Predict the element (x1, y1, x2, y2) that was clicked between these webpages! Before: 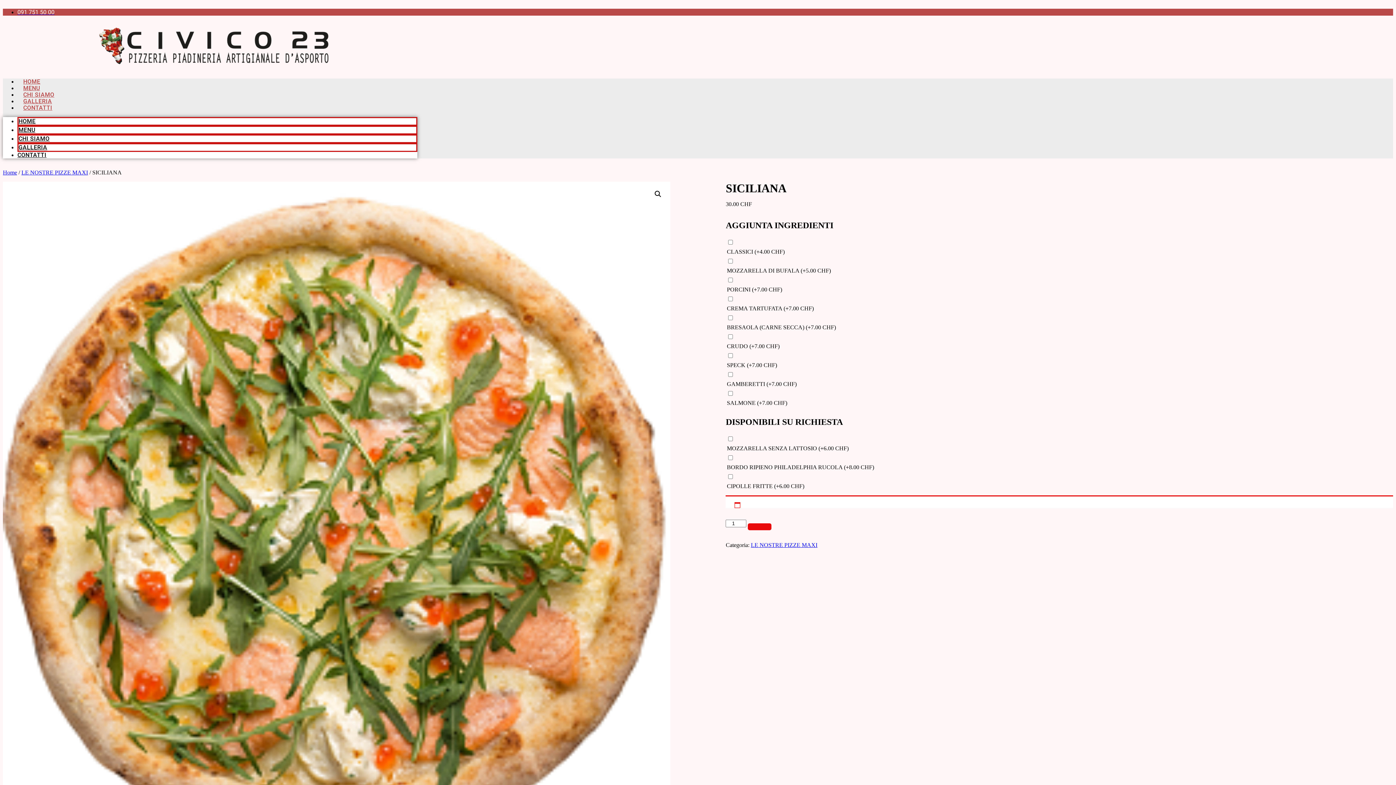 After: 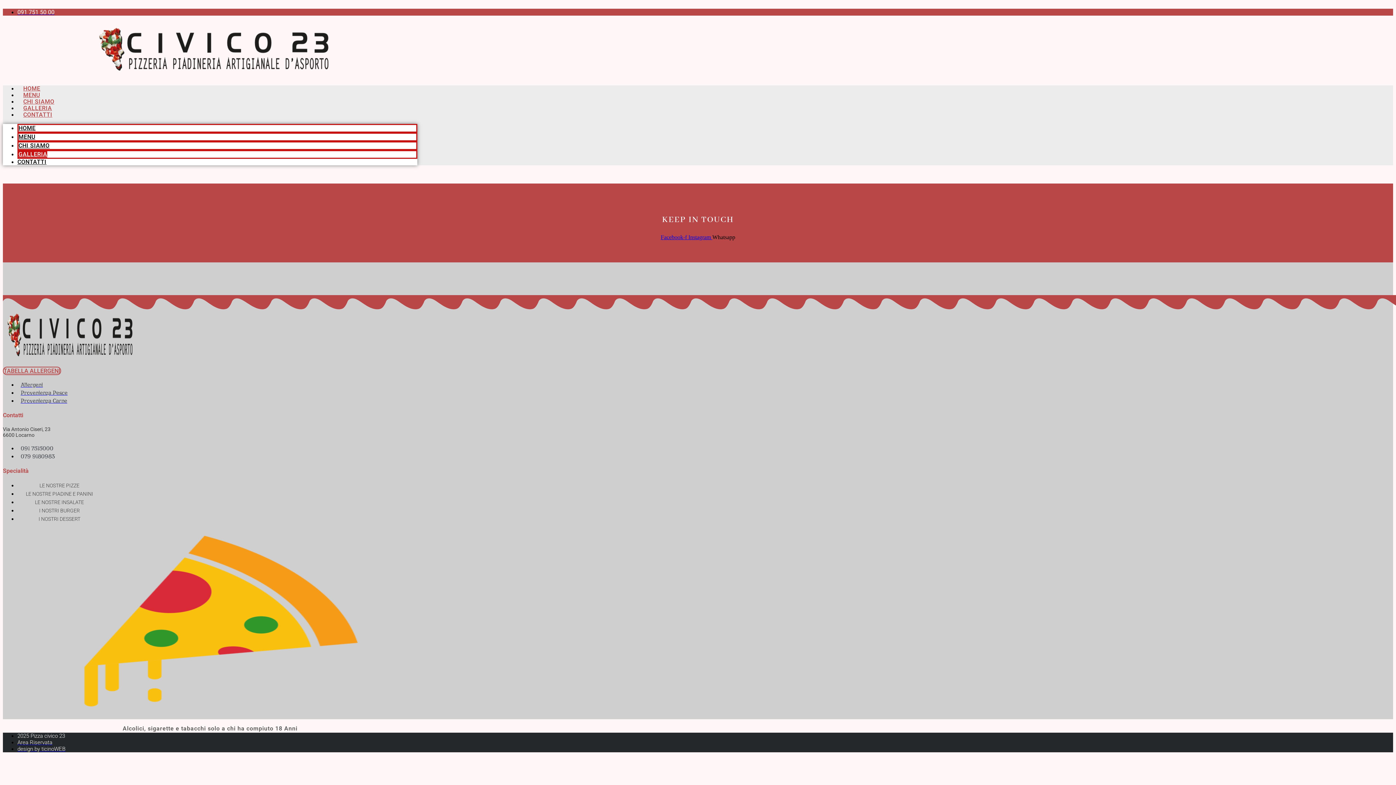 Action: bbox: (17, 97, 57, 104) label: GALLERIA